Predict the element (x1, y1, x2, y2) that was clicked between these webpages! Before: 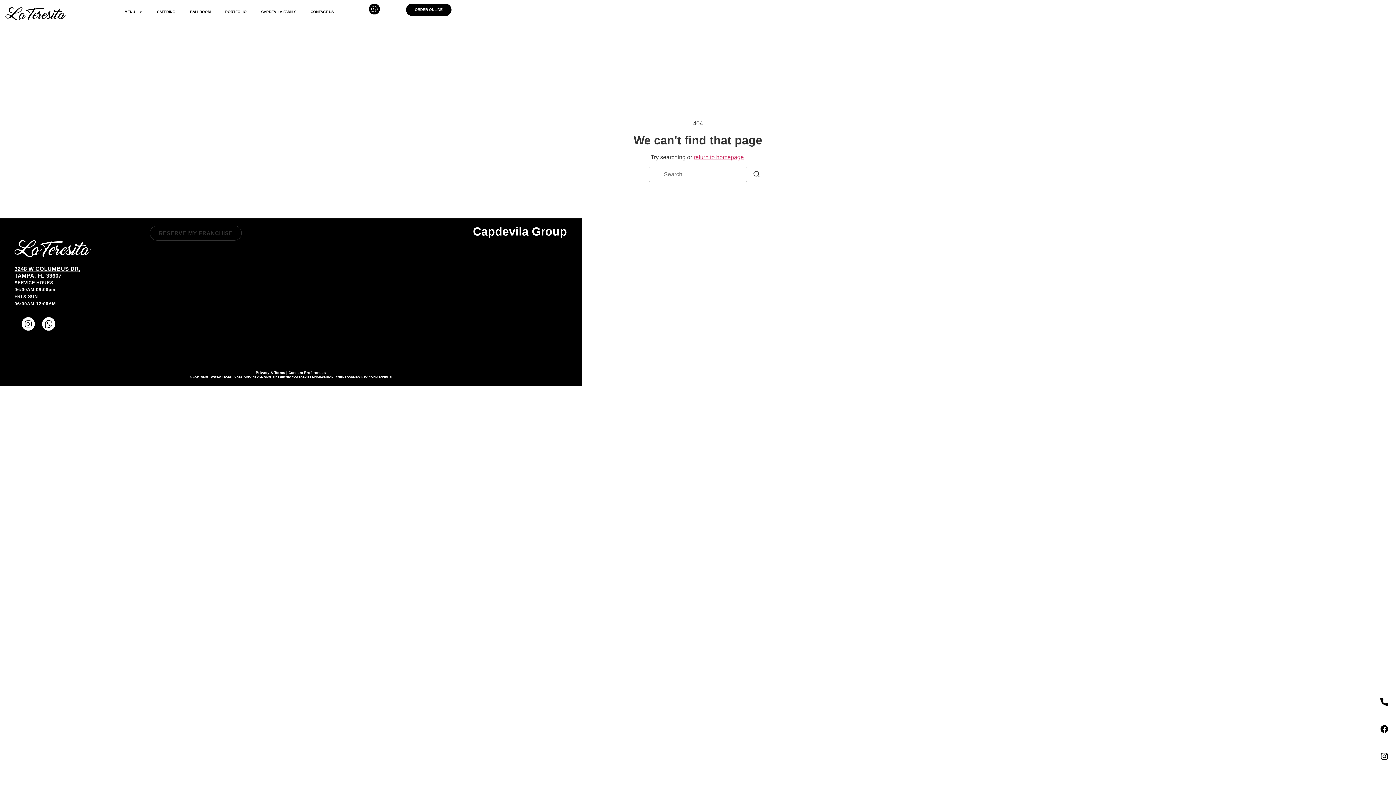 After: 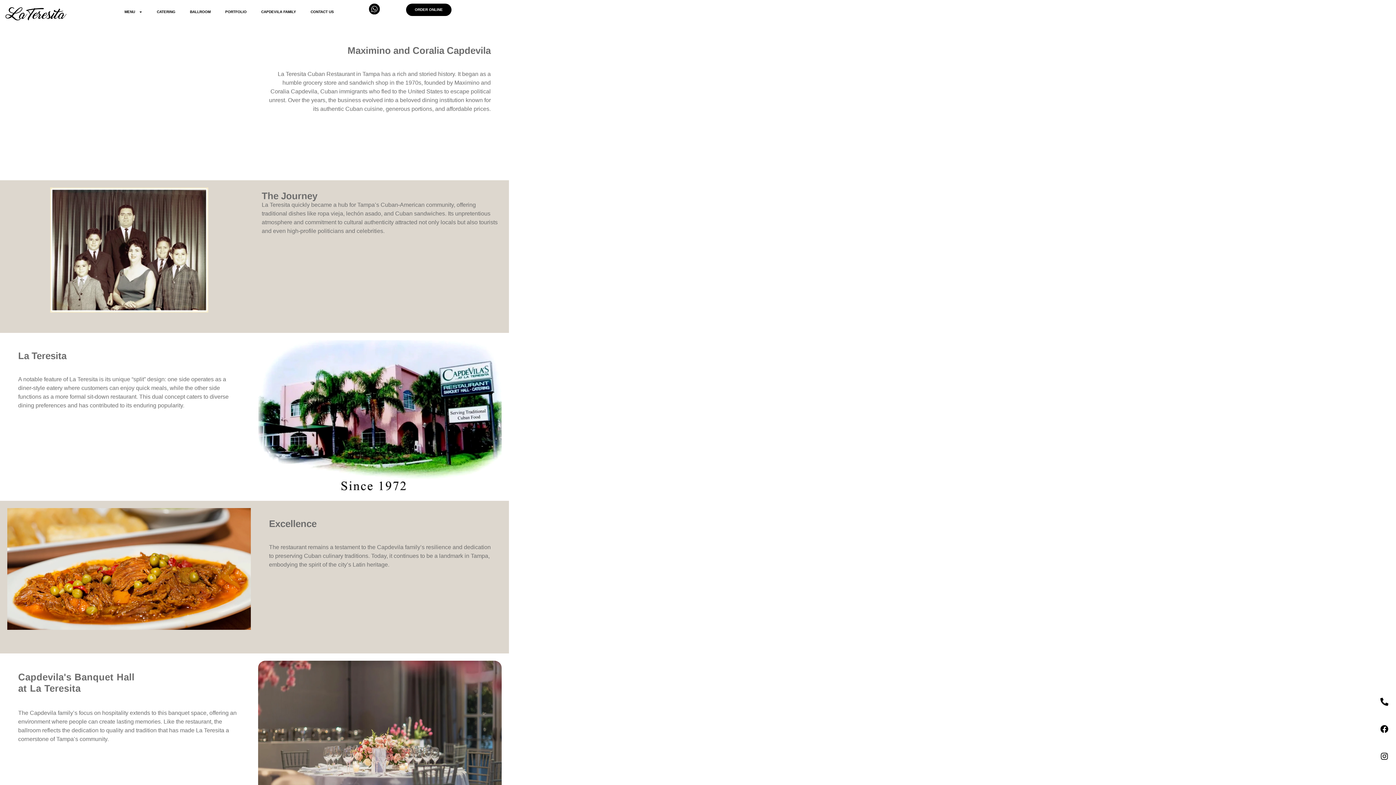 Action: label: CAPDEVILA FAMILY bbox: (254, 3, 303, 20)